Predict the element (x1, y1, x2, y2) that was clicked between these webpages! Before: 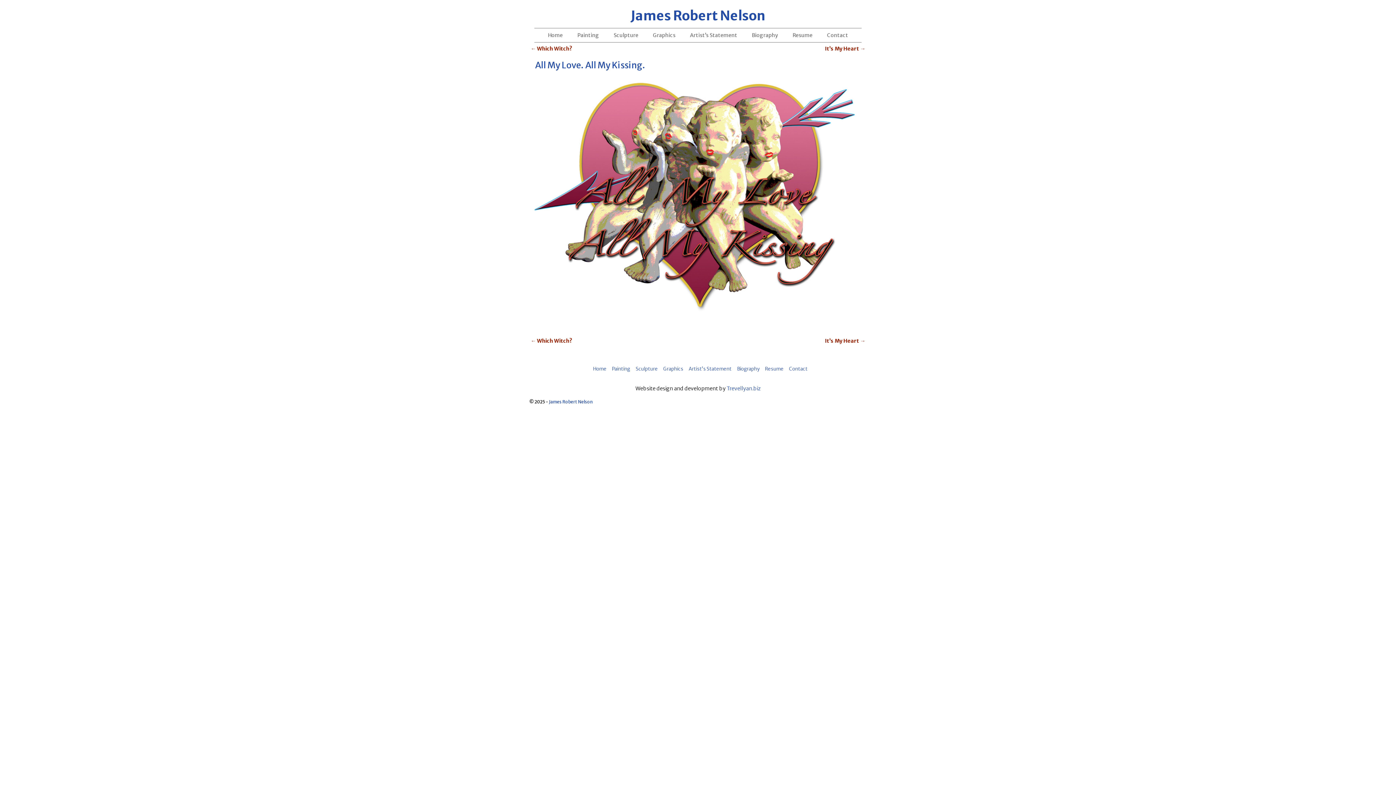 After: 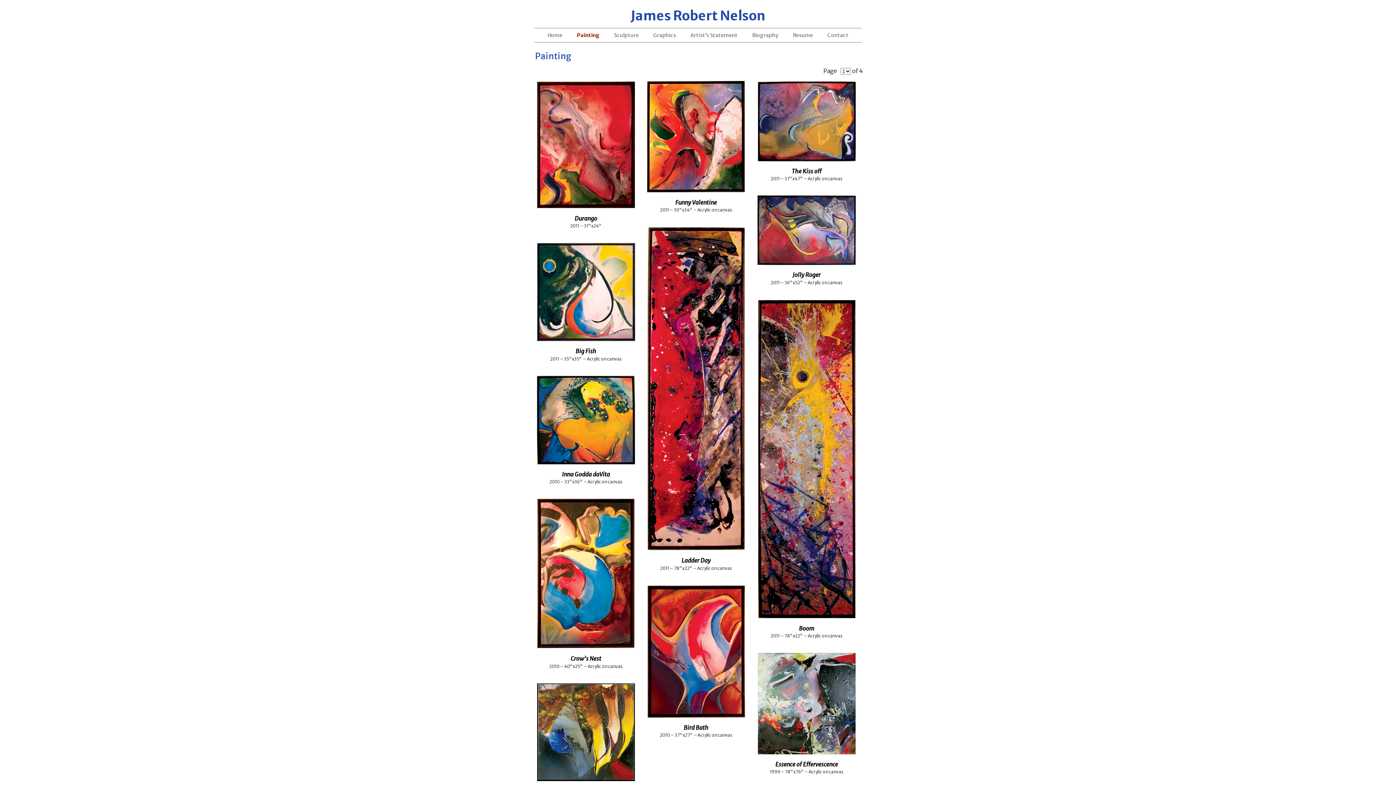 Action: label: Painting bbox: (570, 28, 606, 42)